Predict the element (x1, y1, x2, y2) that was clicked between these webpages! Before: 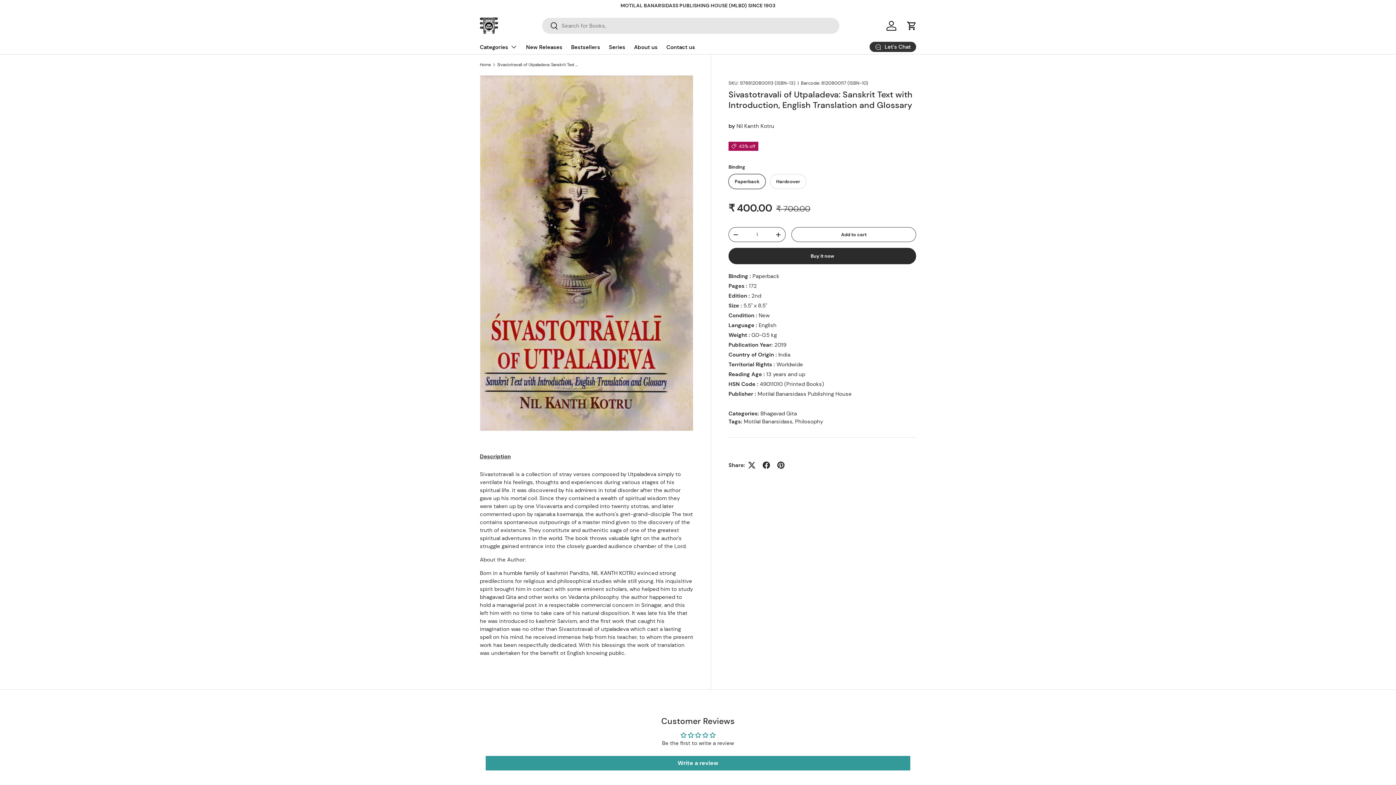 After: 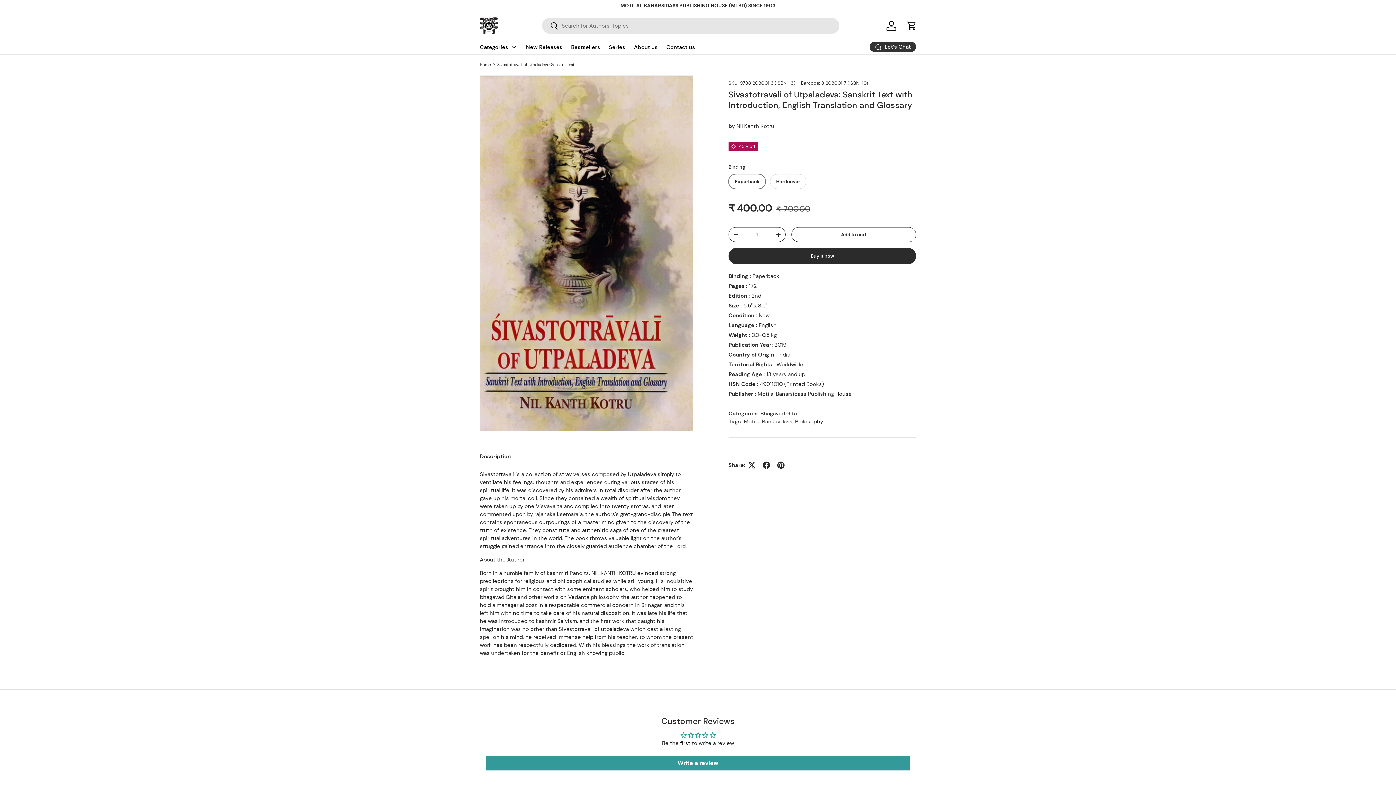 Action: label: Sivastotravali of Utpaladeva: Sanskrit Text with Introduction, English Translation and Glossary bbox: (497, 62, 579, 66)